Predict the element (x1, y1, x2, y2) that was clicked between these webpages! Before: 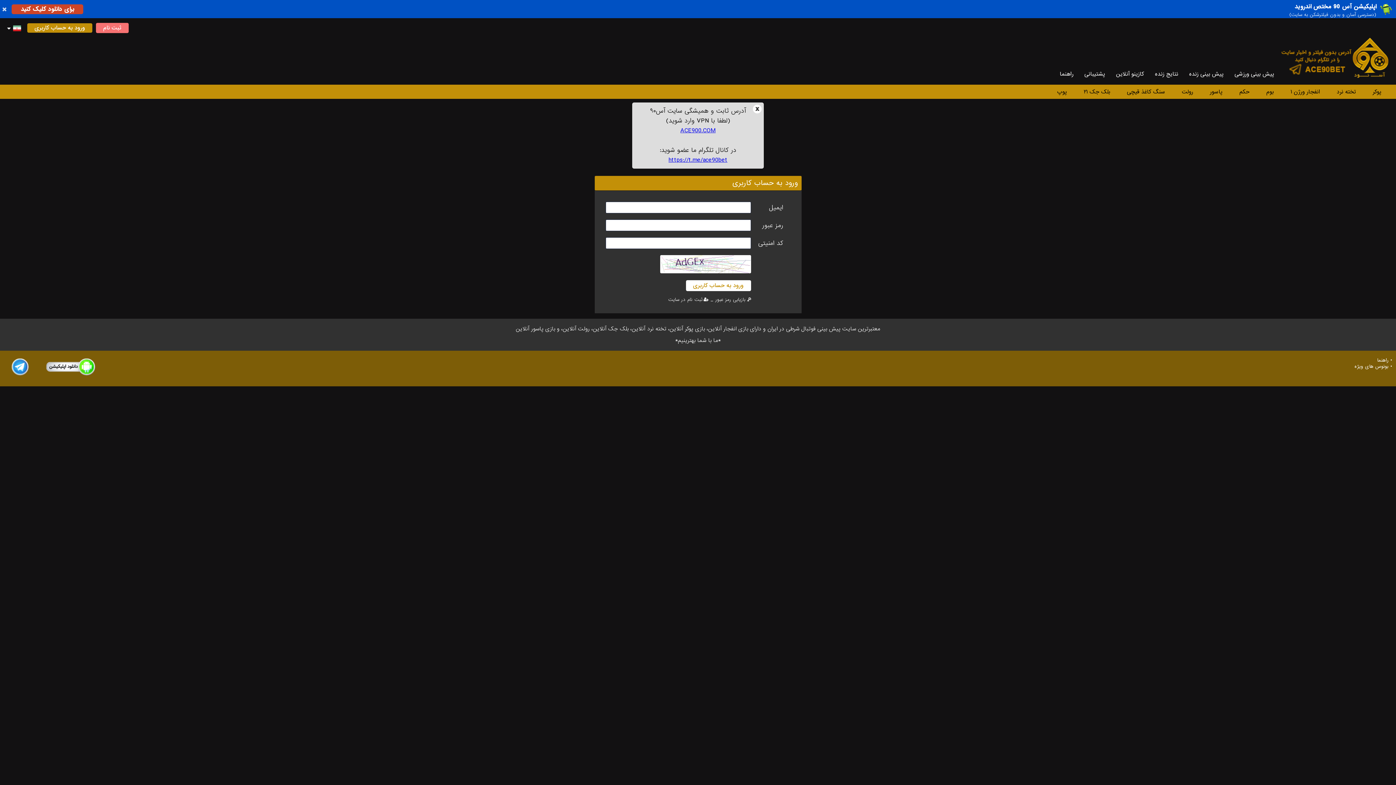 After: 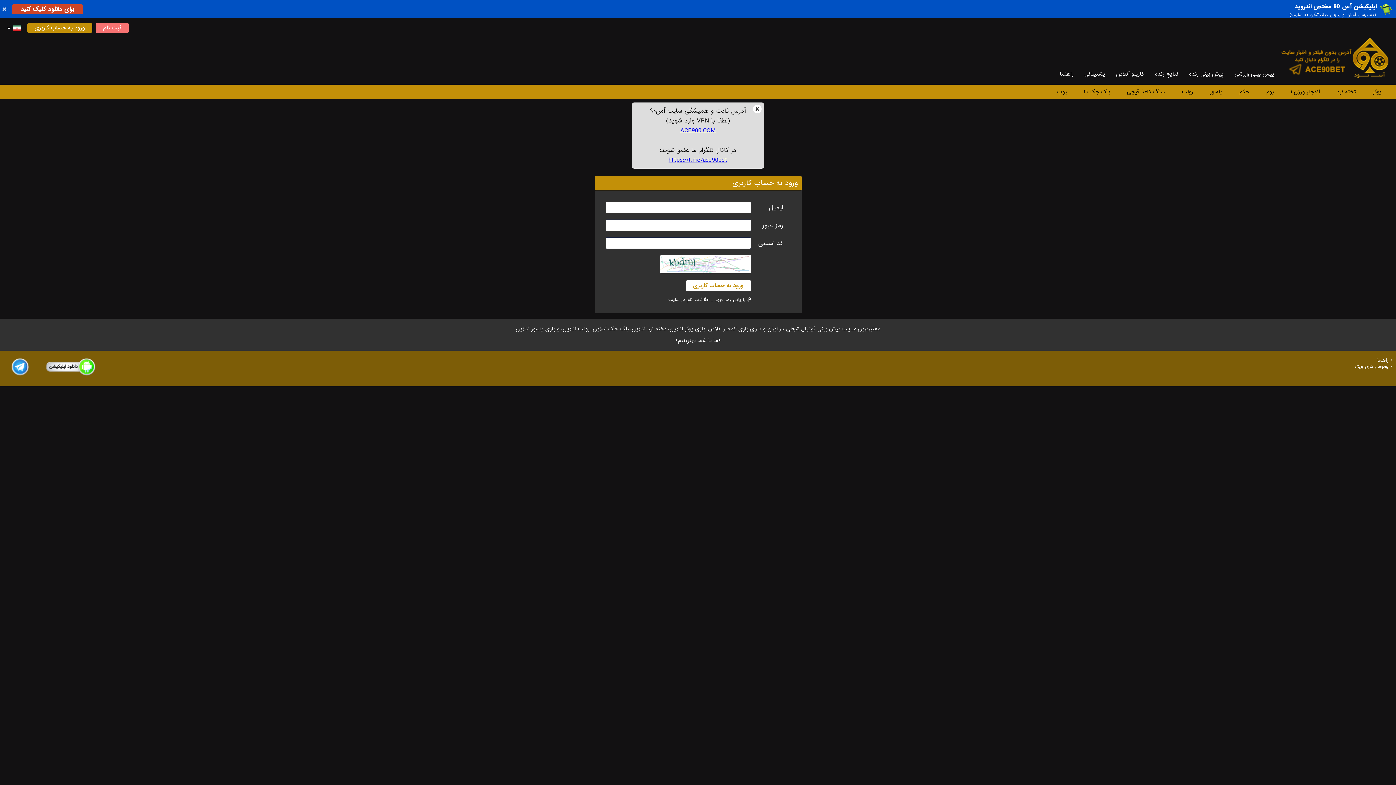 Action: bbox: (1120, 84, 1172, 98) label: سنگ کاغذ قیچی